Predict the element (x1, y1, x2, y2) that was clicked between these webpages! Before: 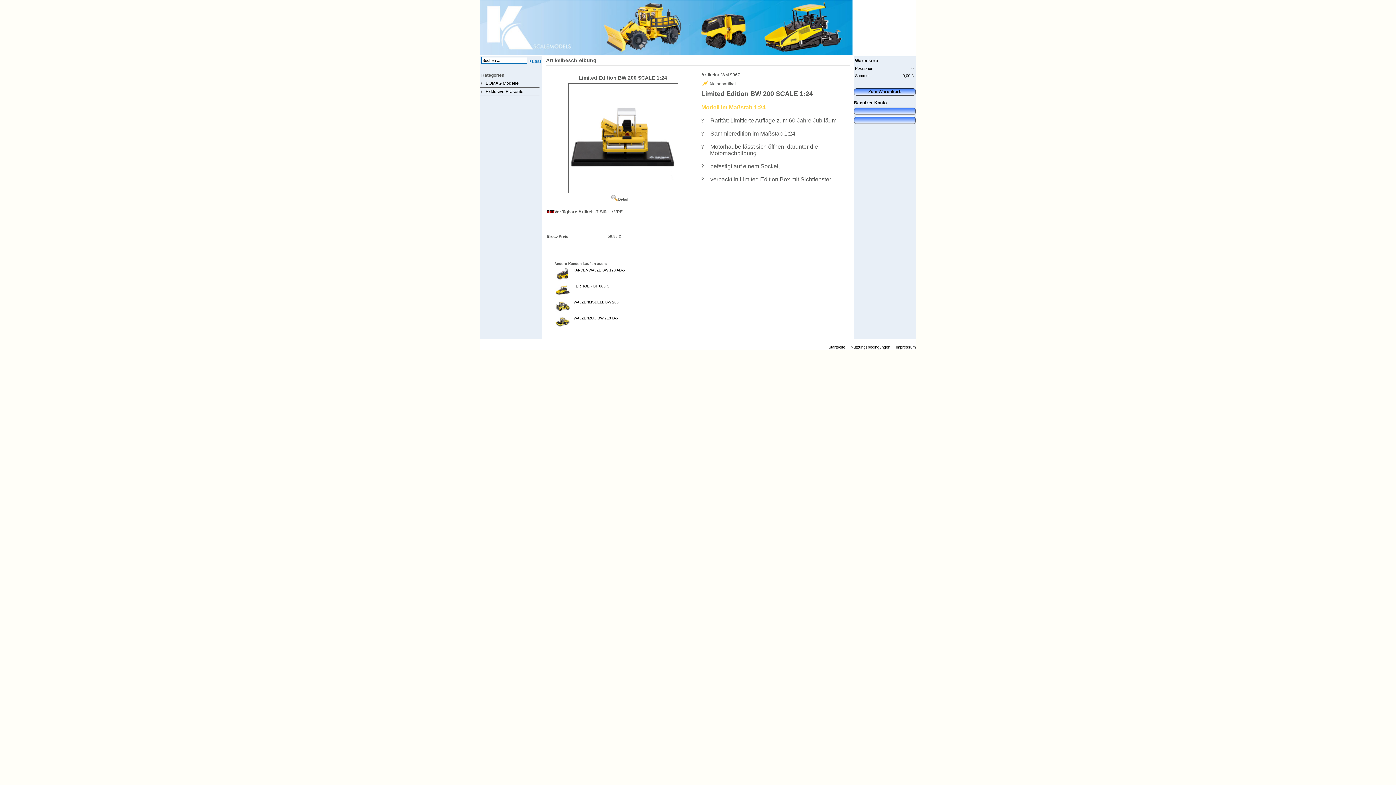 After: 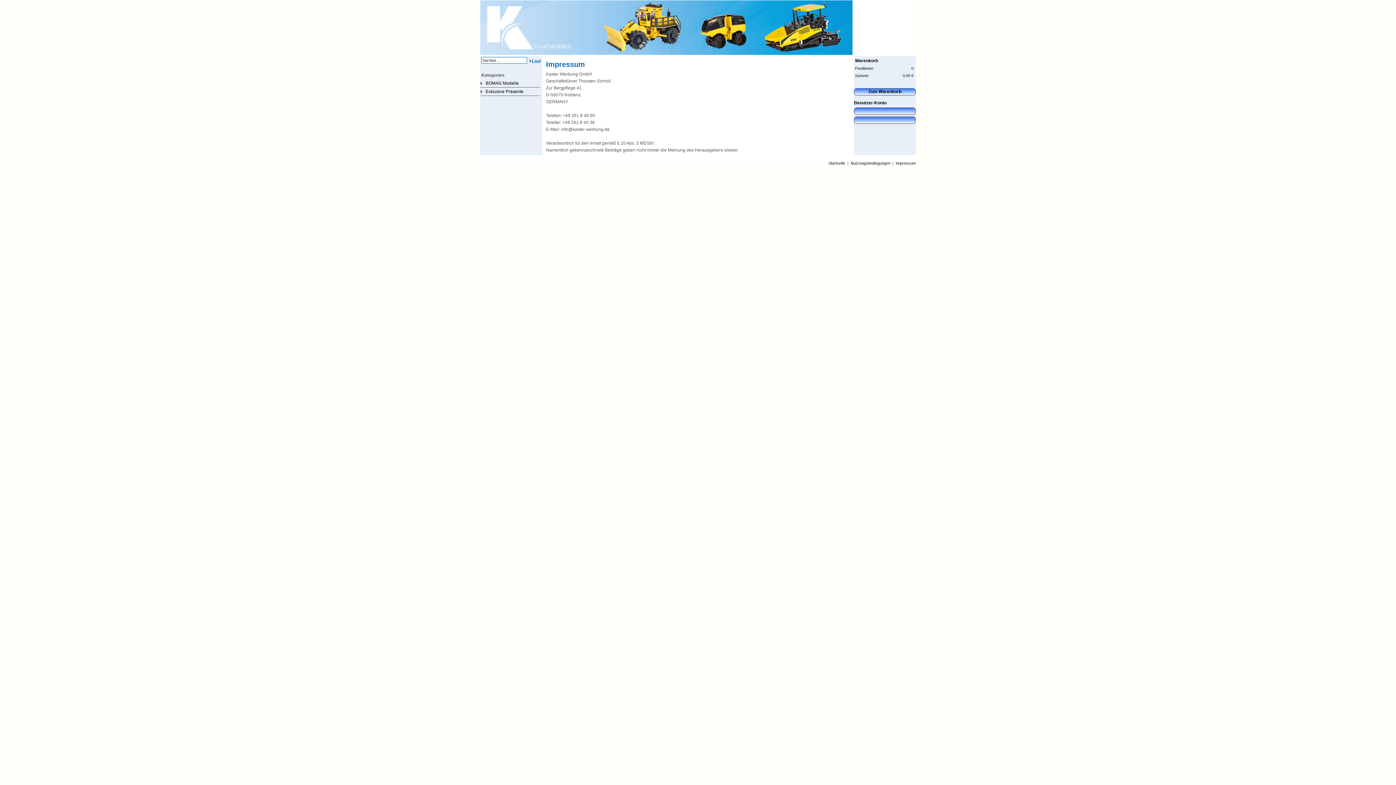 Action: bbox: (896, 345, 916, 349) label: Impressum